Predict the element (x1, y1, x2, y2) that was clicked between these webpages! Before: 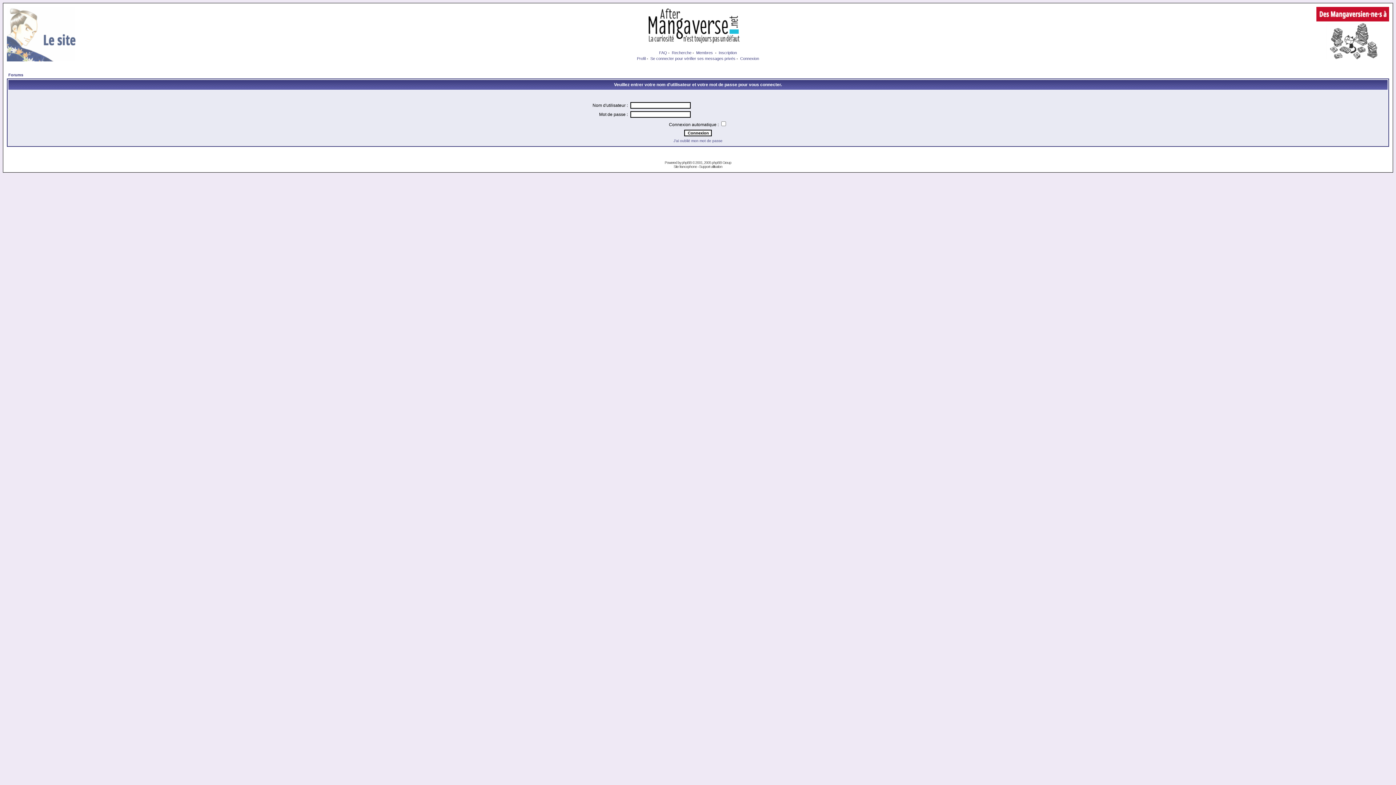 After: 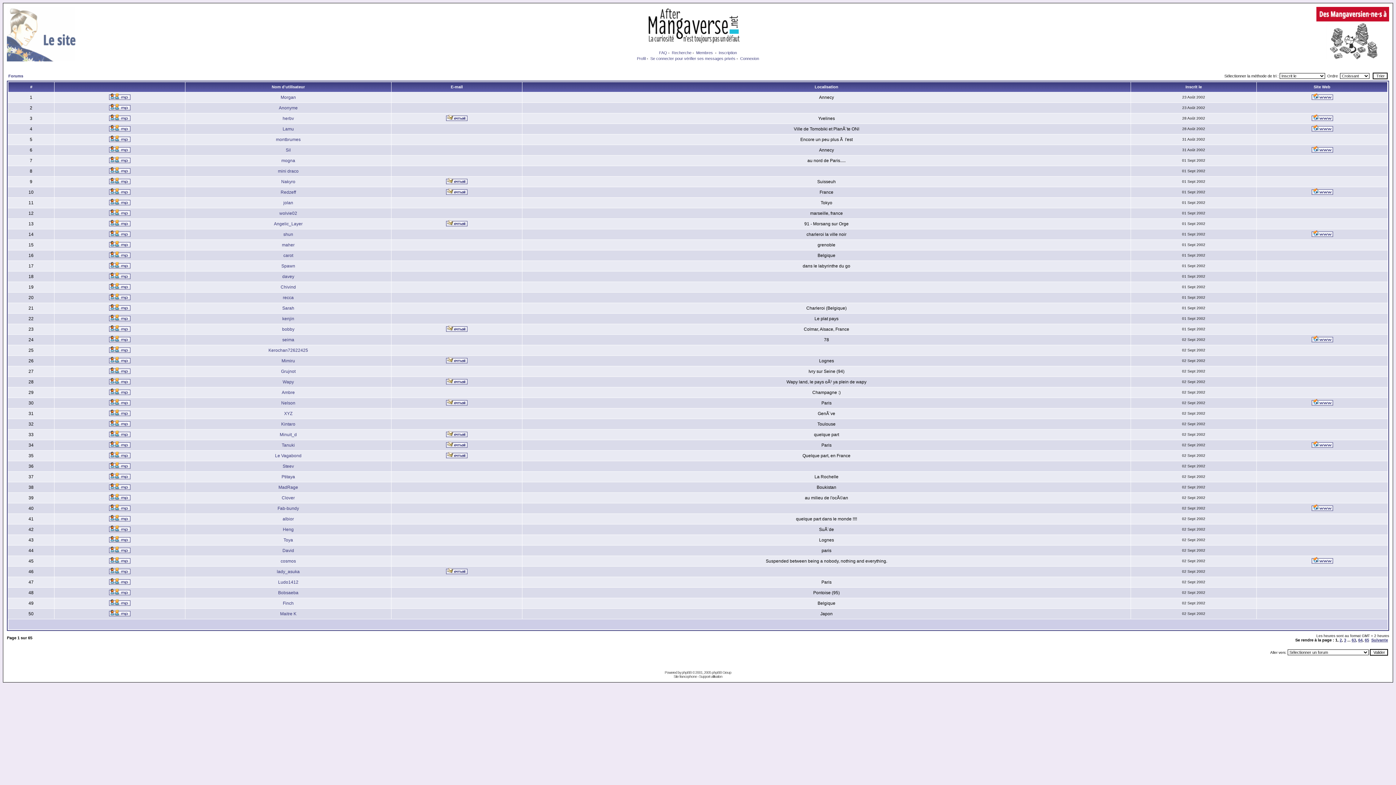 Action: bbox: (696, 50, 713, 54) label: Membres